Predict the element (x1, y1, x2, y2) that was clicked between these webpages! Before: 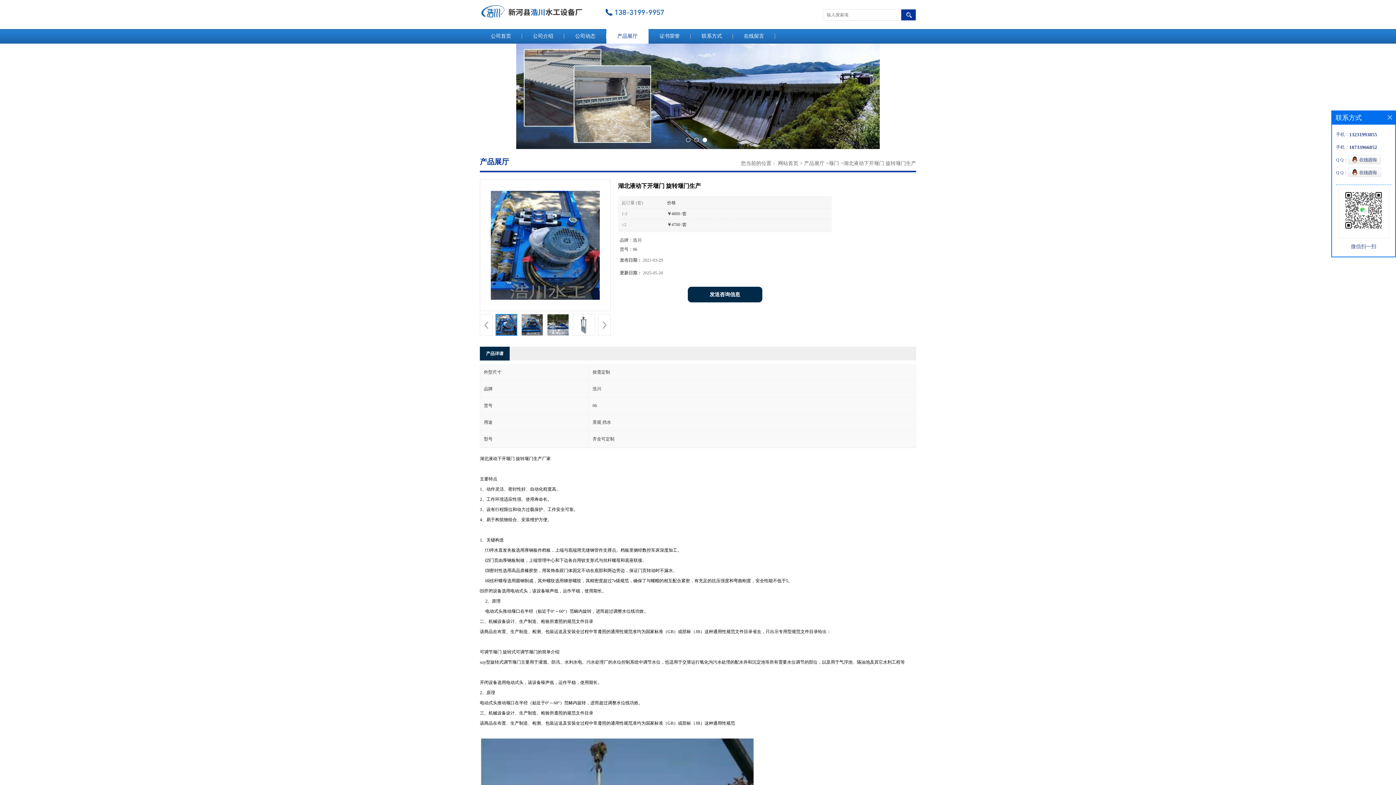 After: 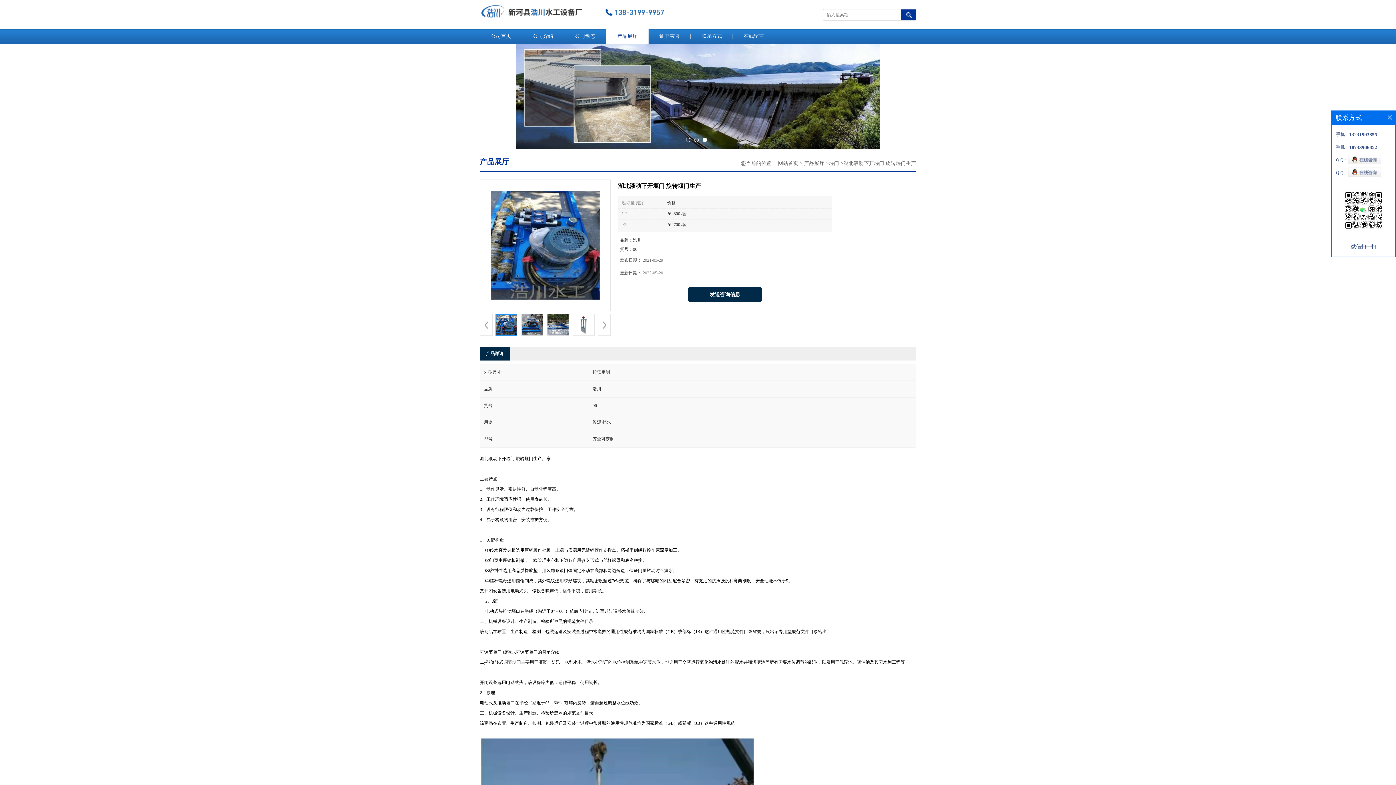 Action: bbox: (3, 83, 21, 109) label: <